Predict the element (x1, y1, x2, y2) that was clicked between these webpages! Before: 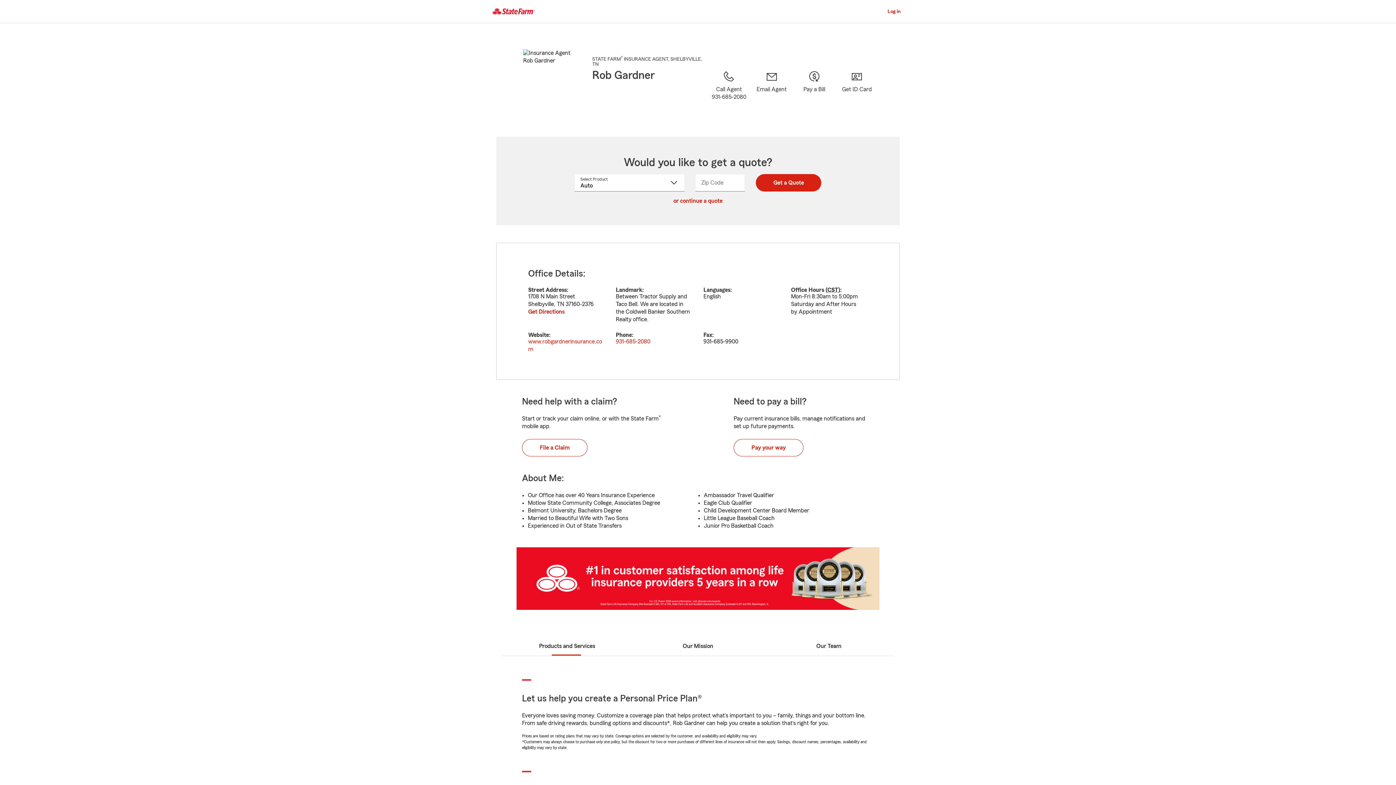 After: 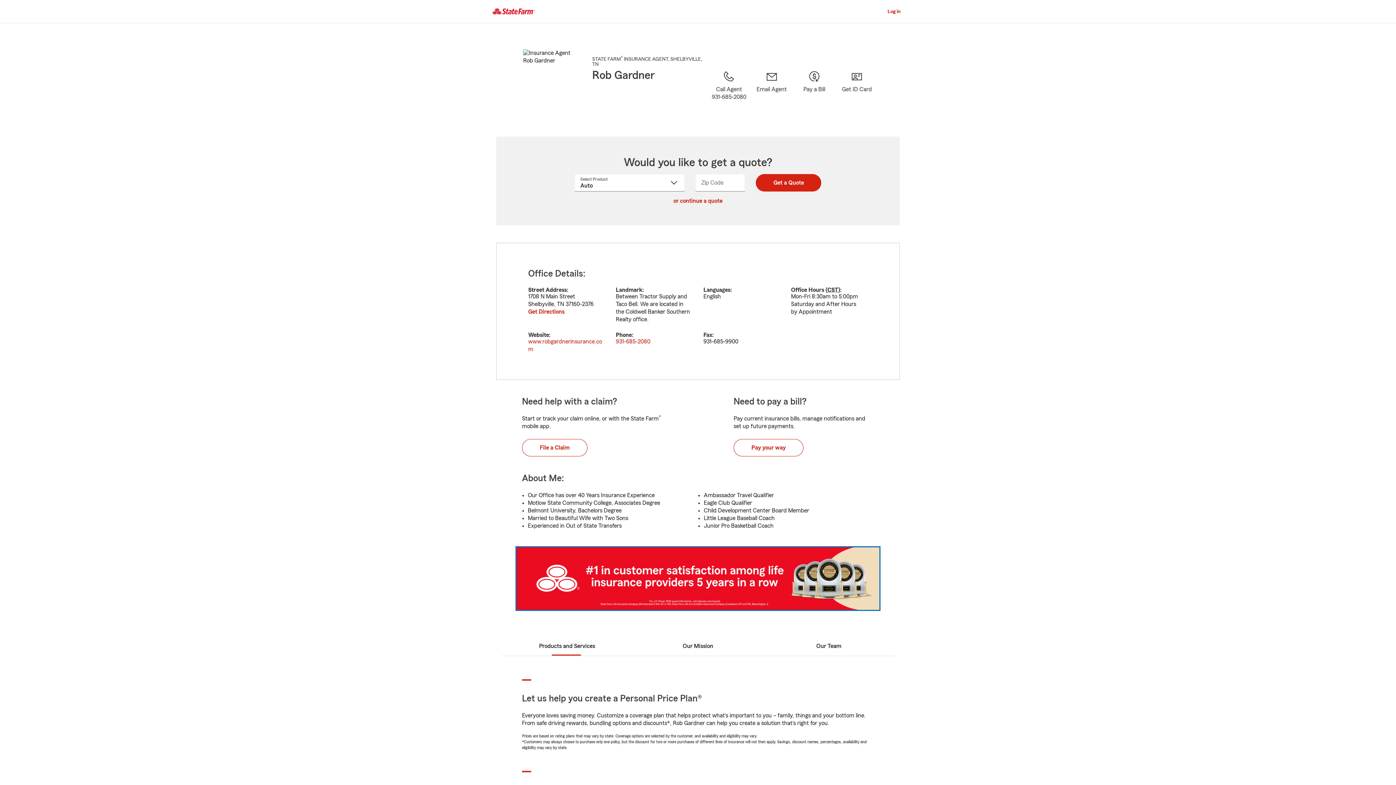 Action: bbox: (516, 547, 879, 610)